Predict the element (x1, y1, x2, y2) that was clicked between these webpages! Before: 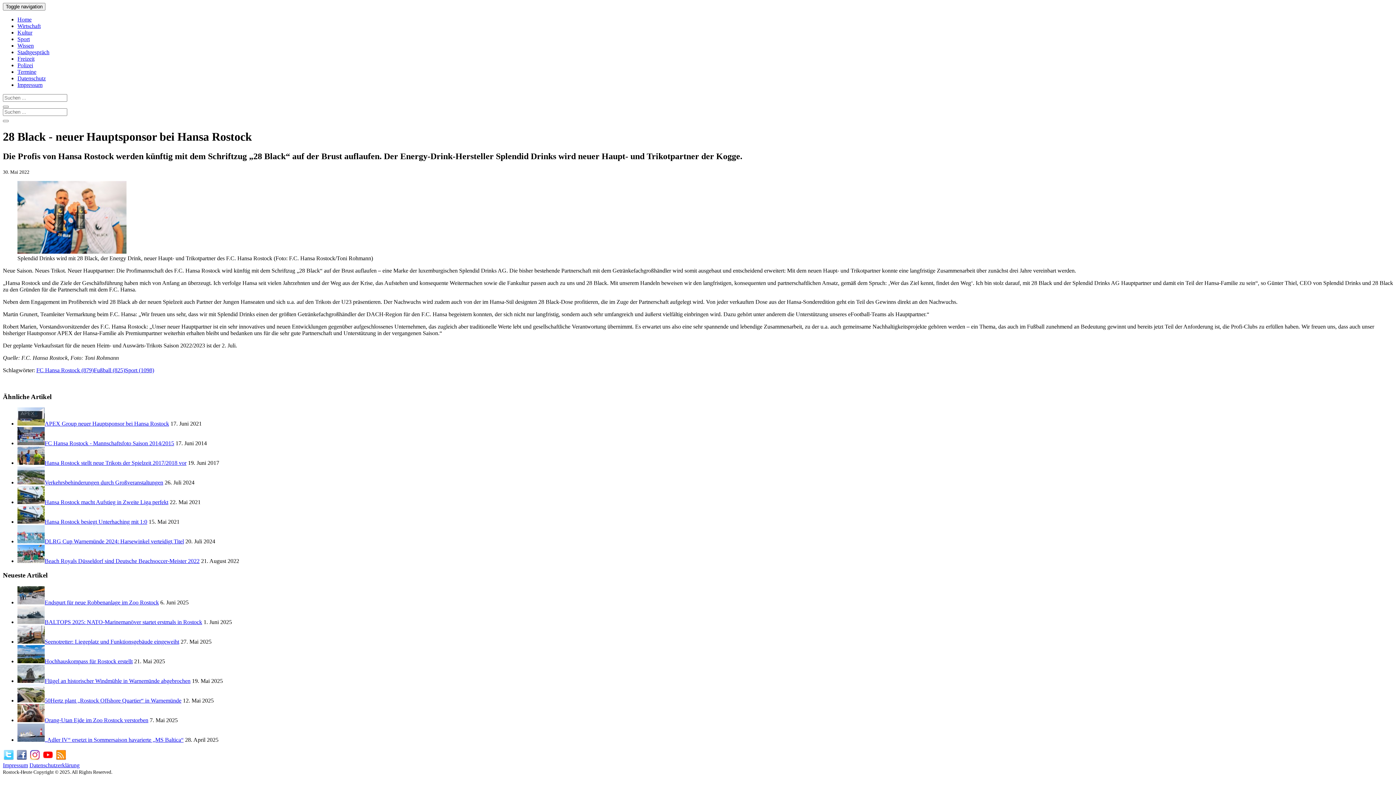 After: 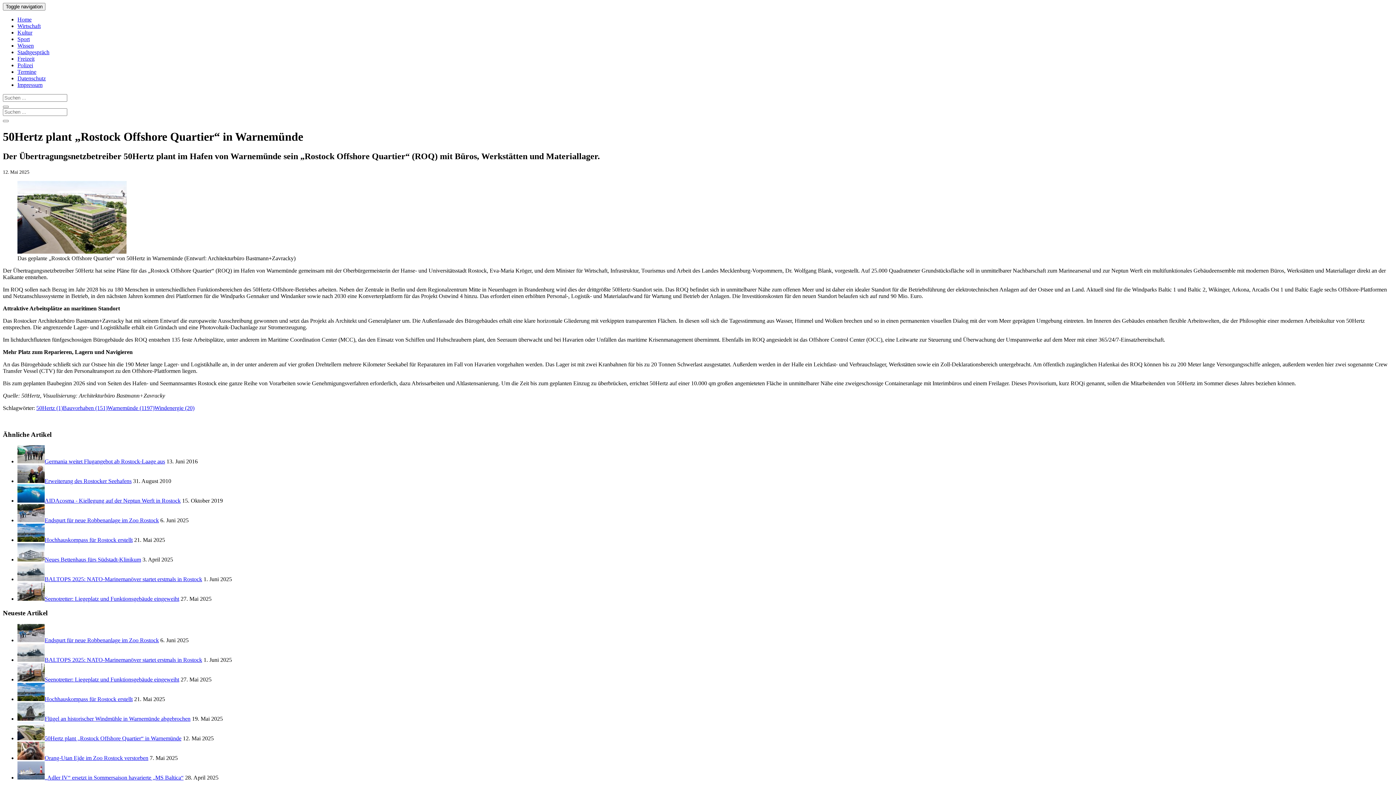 Action: bbox: (17, 697, 181, 703) label: 50Hertz plant „Rostock Offshore Quartier“ in Warnemünde